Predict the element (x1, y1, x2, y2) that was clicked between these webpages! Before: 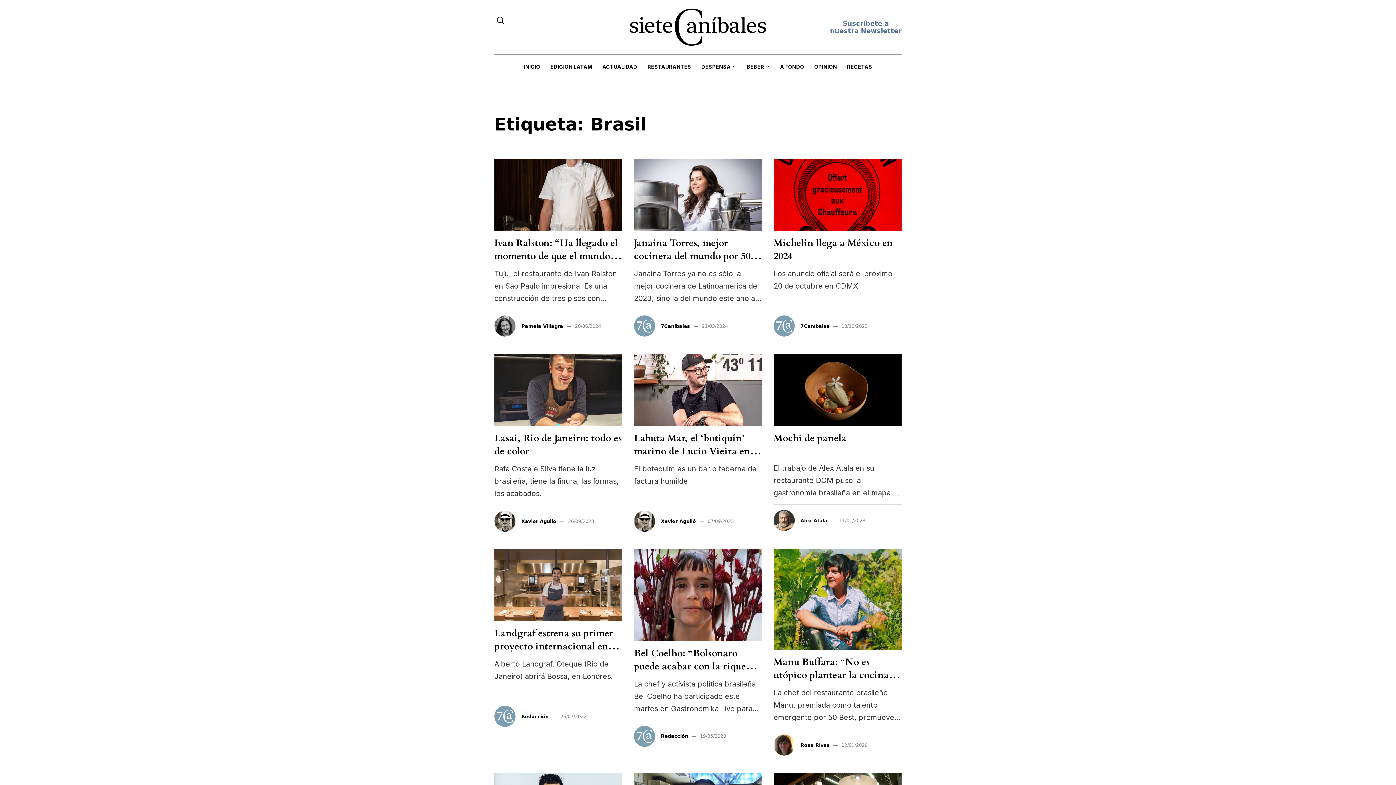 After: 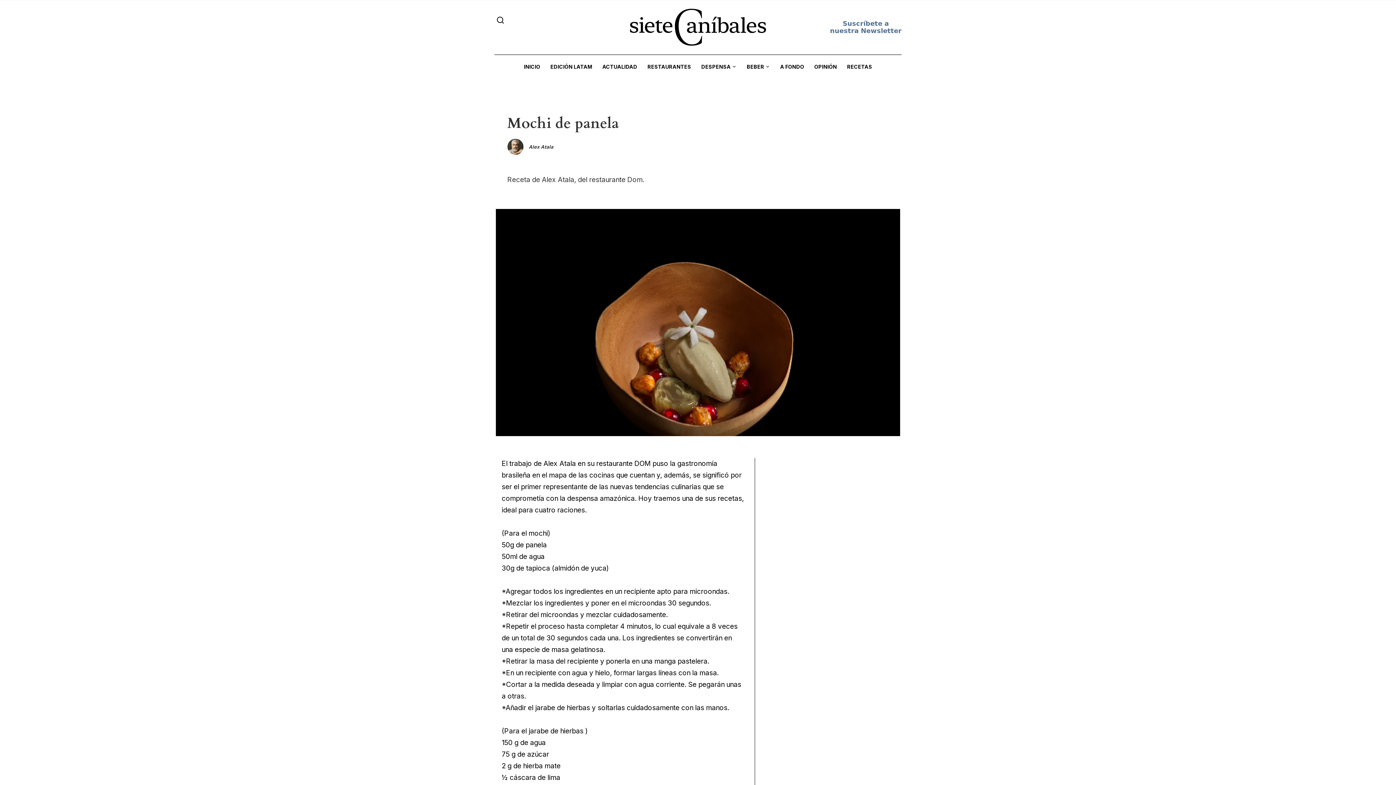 Action: bbox: (773, 354, 901, 426)